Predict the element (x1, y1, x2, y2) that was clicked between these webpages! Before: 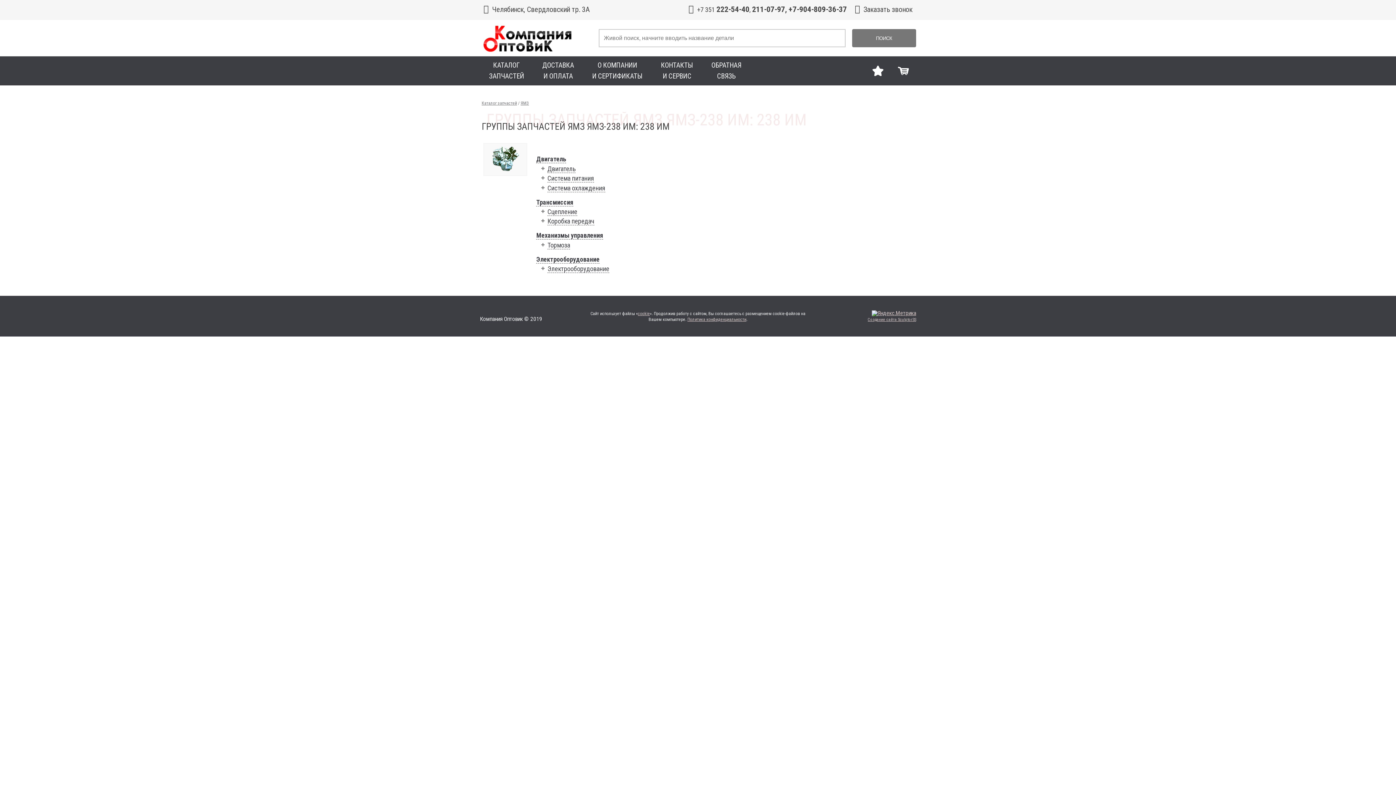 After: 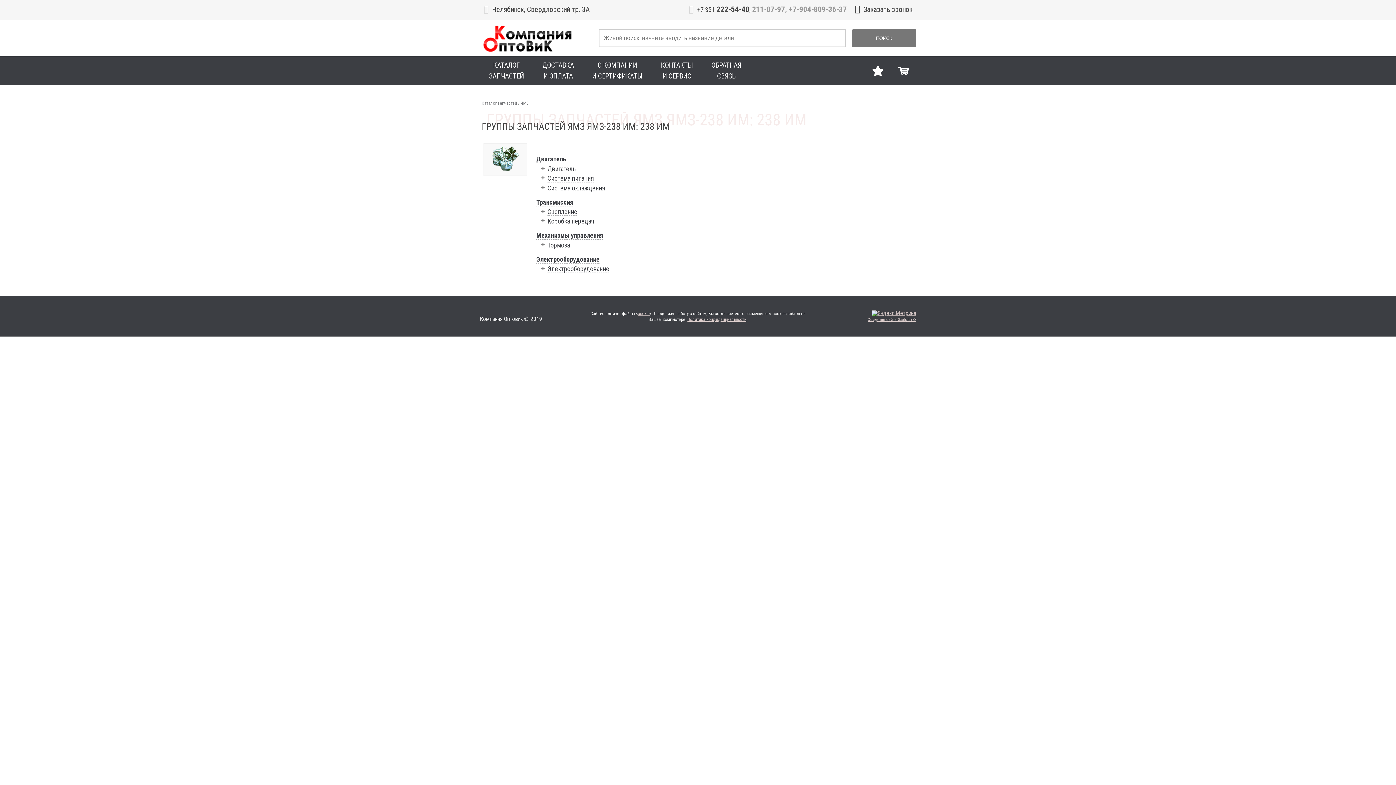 Action: bbox: (752, 5, 847, 13) label: 211-07-97, +7-904-809-36-37